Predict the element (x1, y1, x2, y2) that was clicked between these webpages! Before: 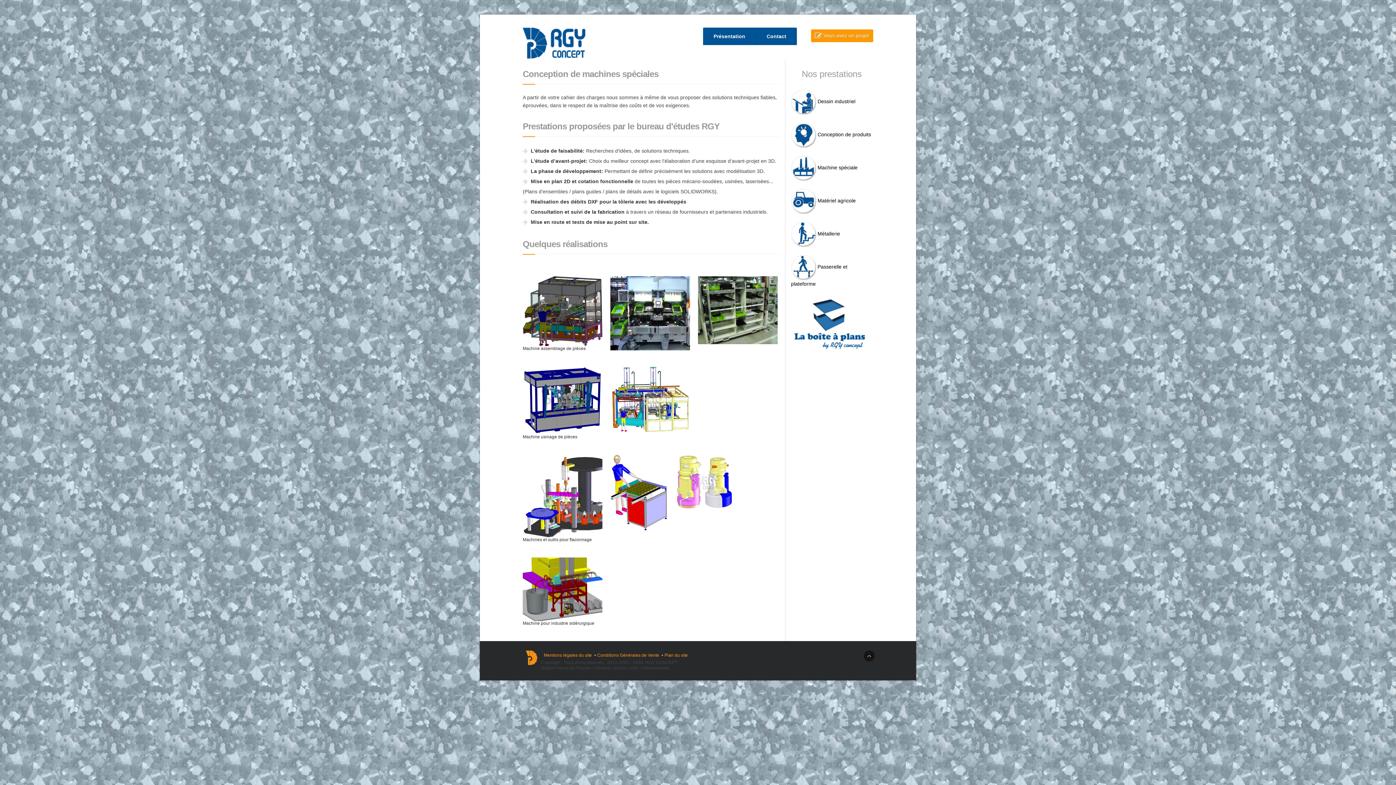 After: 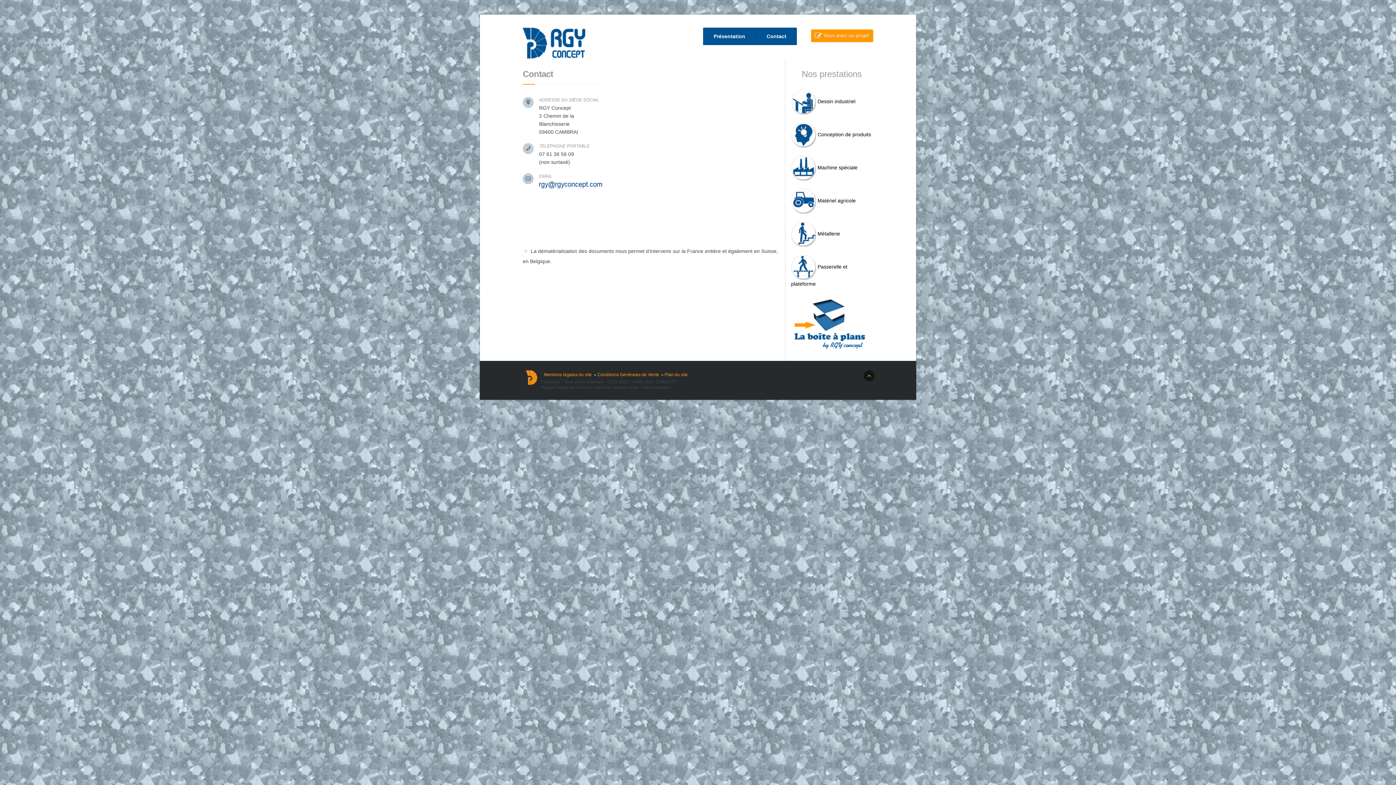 Action: label: Contact bbox: (756, 27, 797, 45)